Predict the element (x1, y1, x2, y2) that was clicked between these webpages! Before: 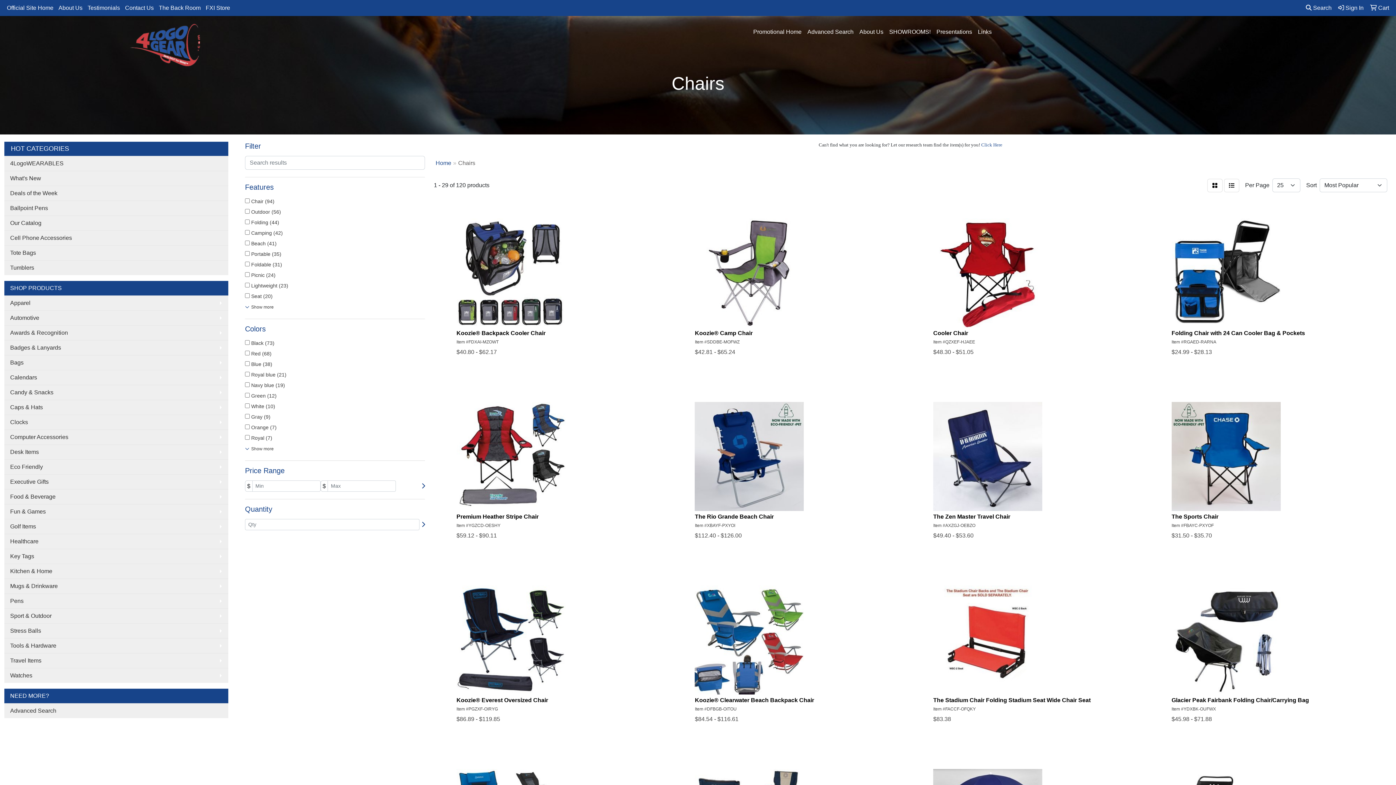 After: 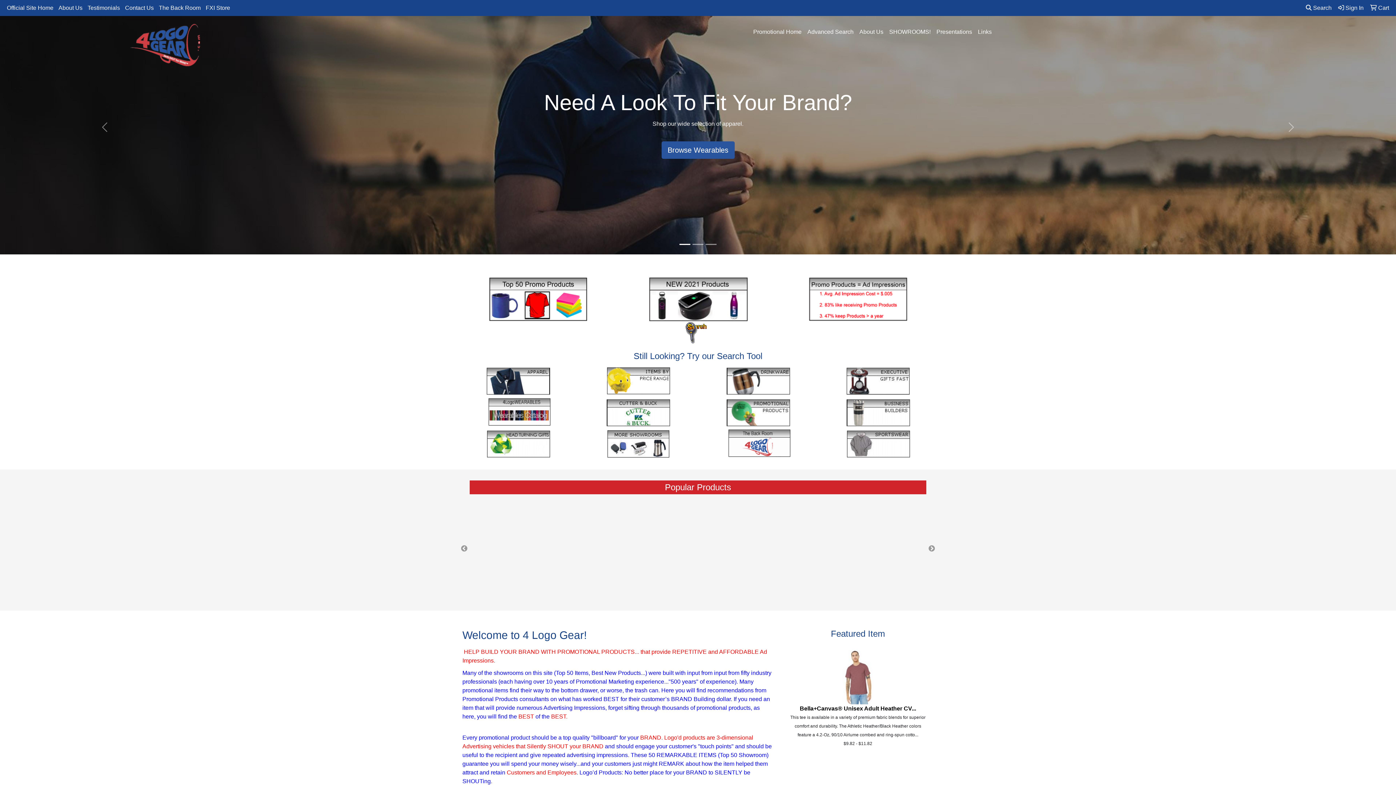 Action: bbox: (4, 23, 344, 66)